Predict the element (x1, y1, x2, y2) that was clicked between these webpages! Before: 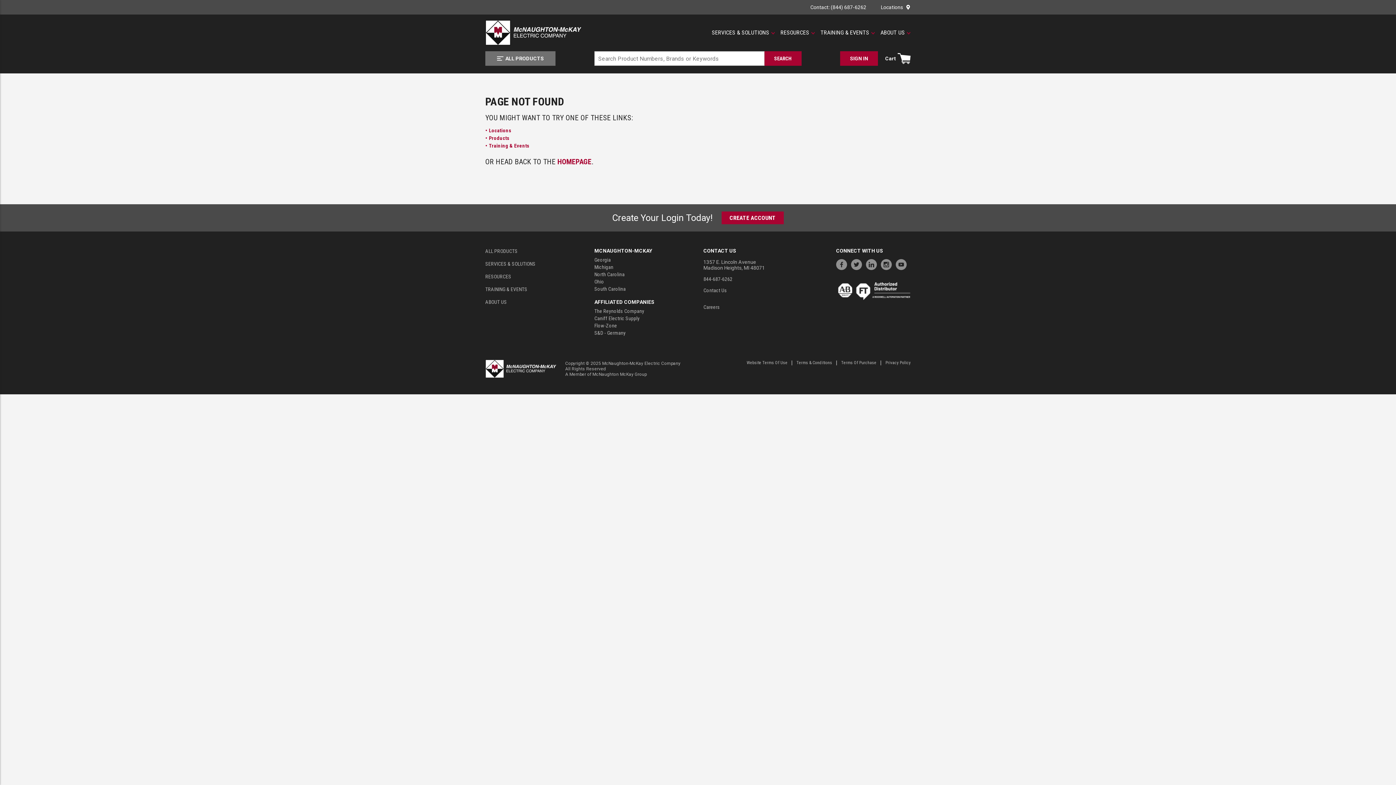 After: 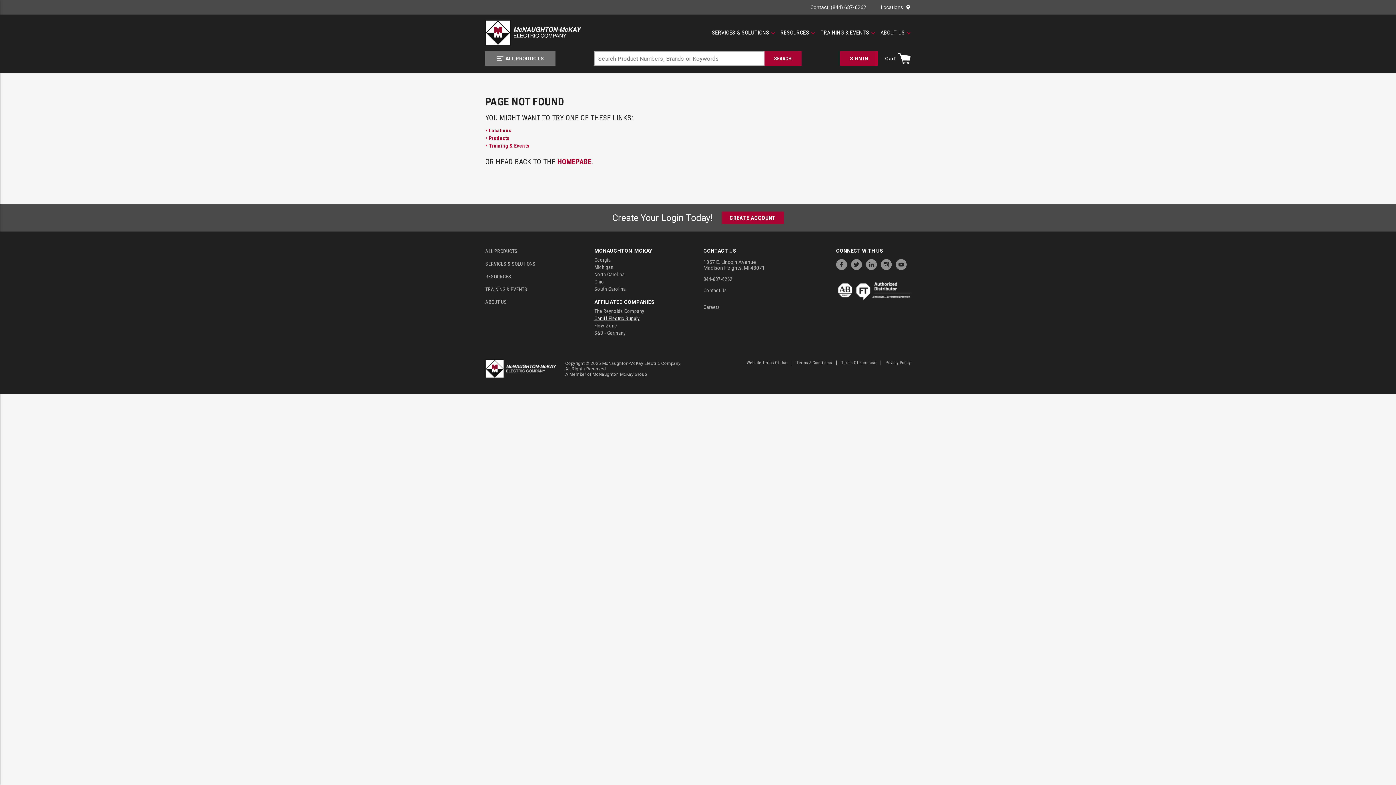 Action: bbox: (594, 314, 639, 322) label: Caniff Electric Supply